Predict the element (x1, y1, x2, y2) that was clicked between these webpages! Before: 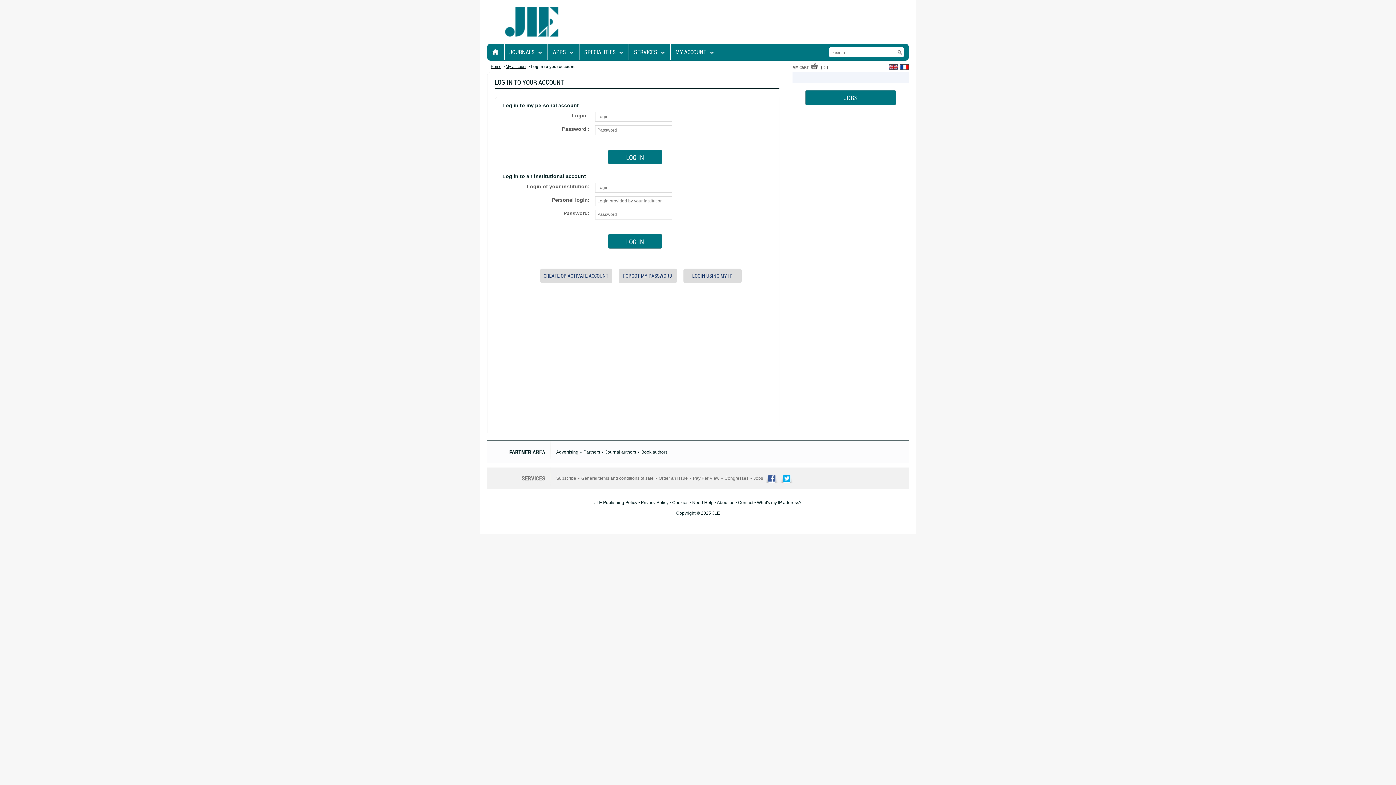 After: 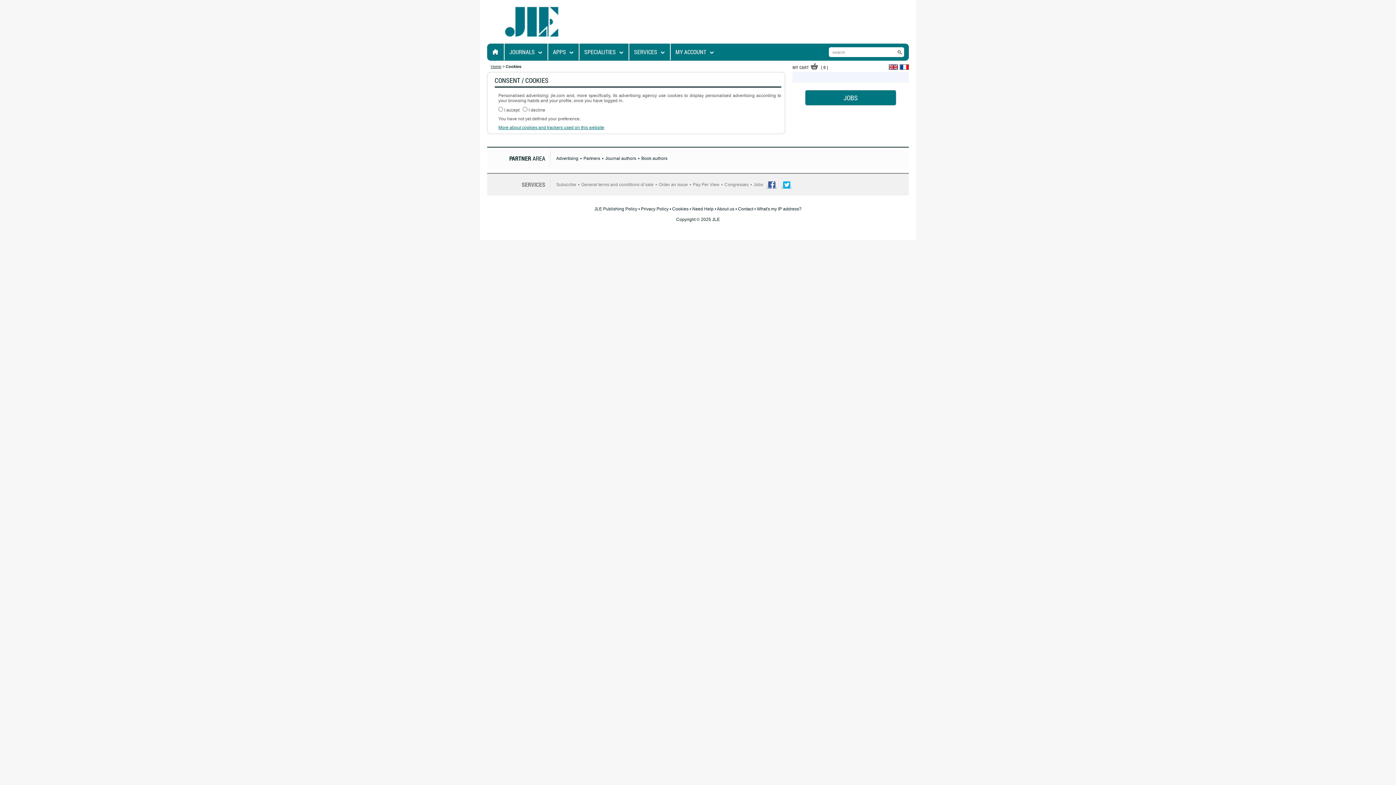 Action: label: Cookies bbox: (672, 500, 688, 505)